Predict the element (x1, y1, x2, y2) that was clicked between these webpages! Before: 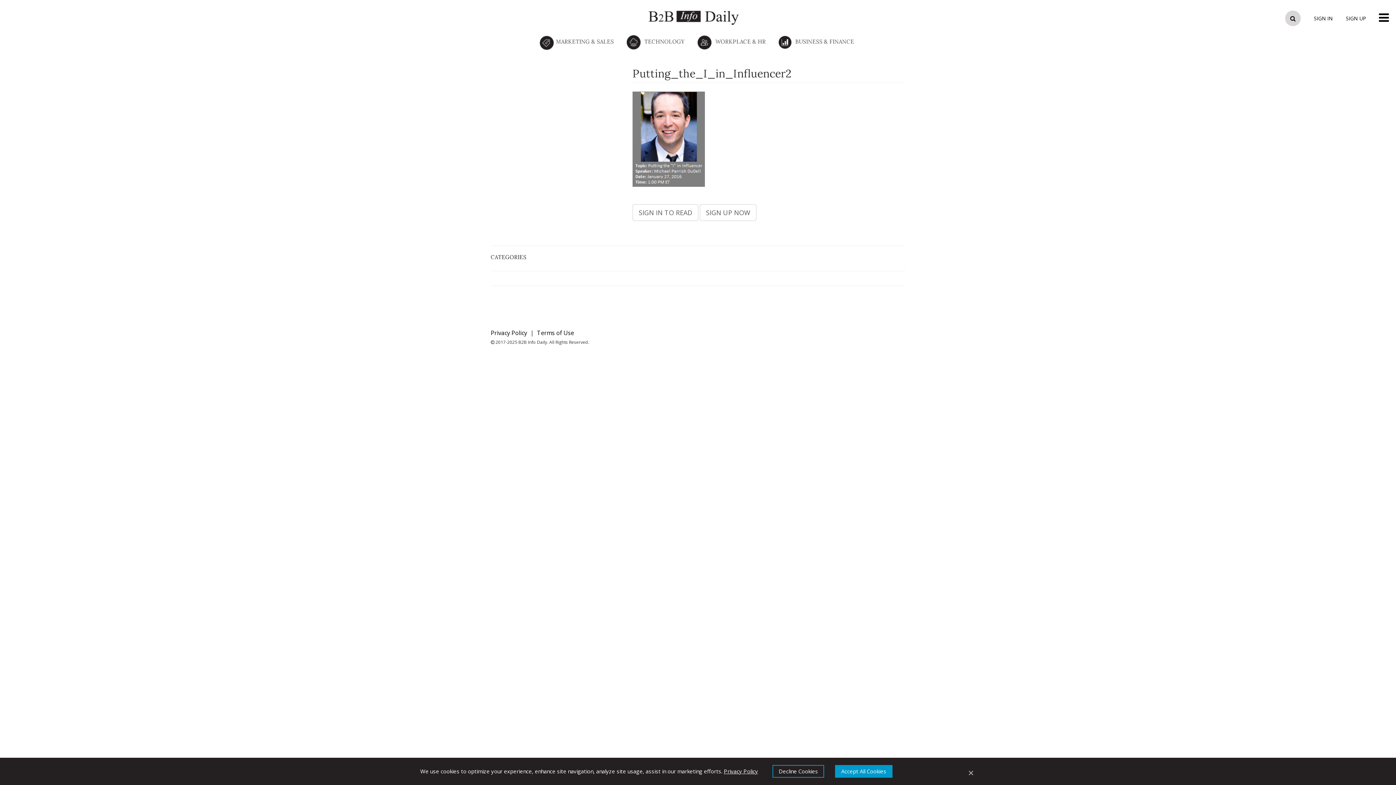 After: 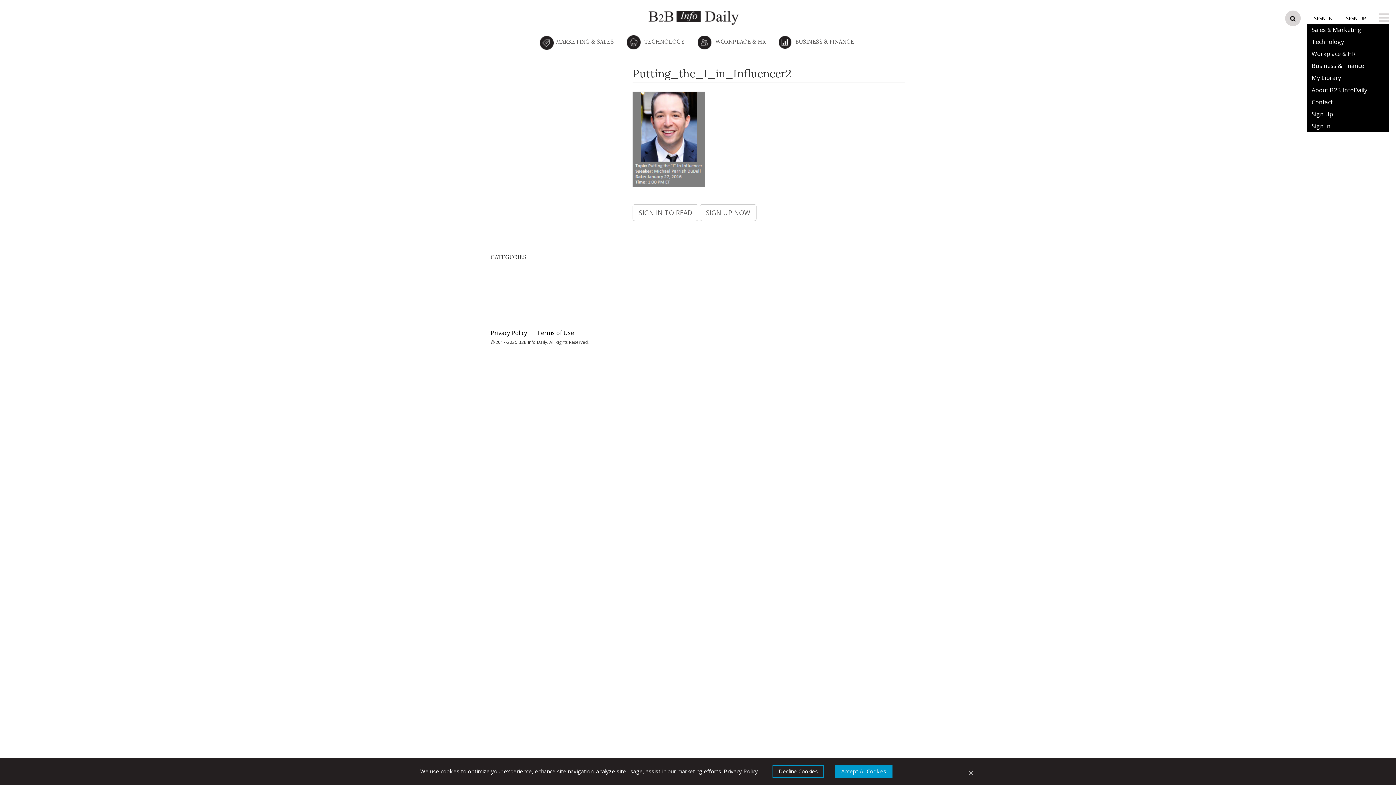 Action: bbox: (1379, 9, 1389, 25)